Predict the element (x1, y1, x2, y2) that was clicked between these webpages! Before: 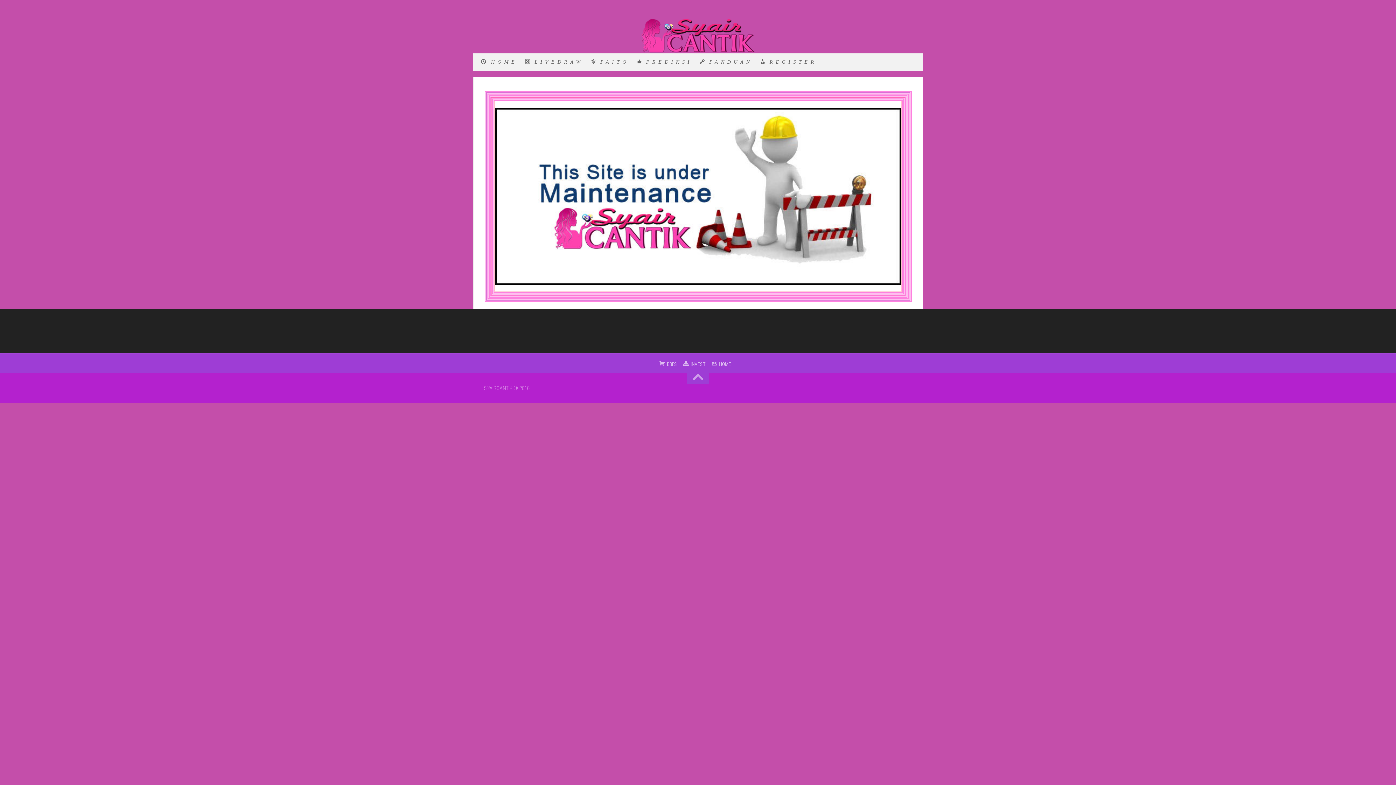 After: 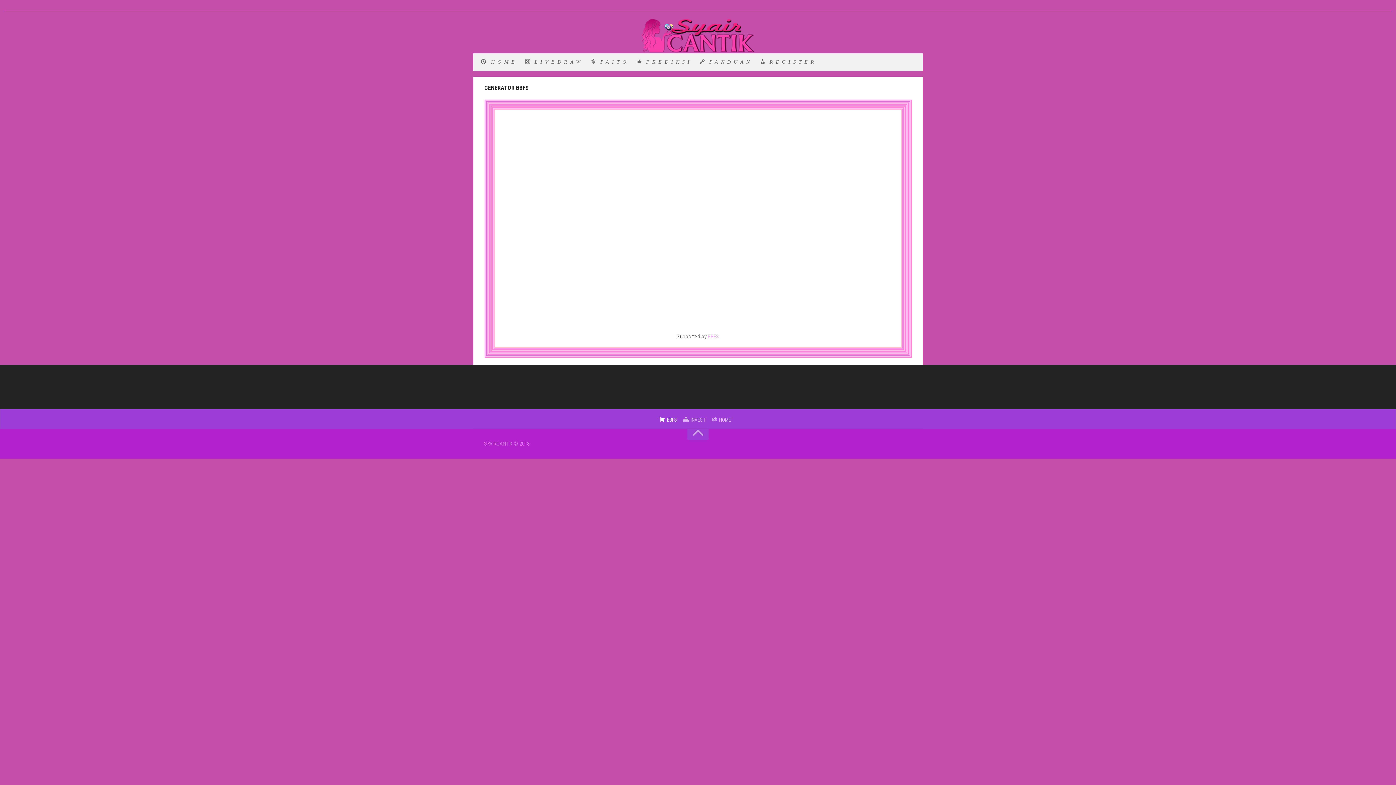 Action: bbox: (659, 360, 677, 368) label: BBFS